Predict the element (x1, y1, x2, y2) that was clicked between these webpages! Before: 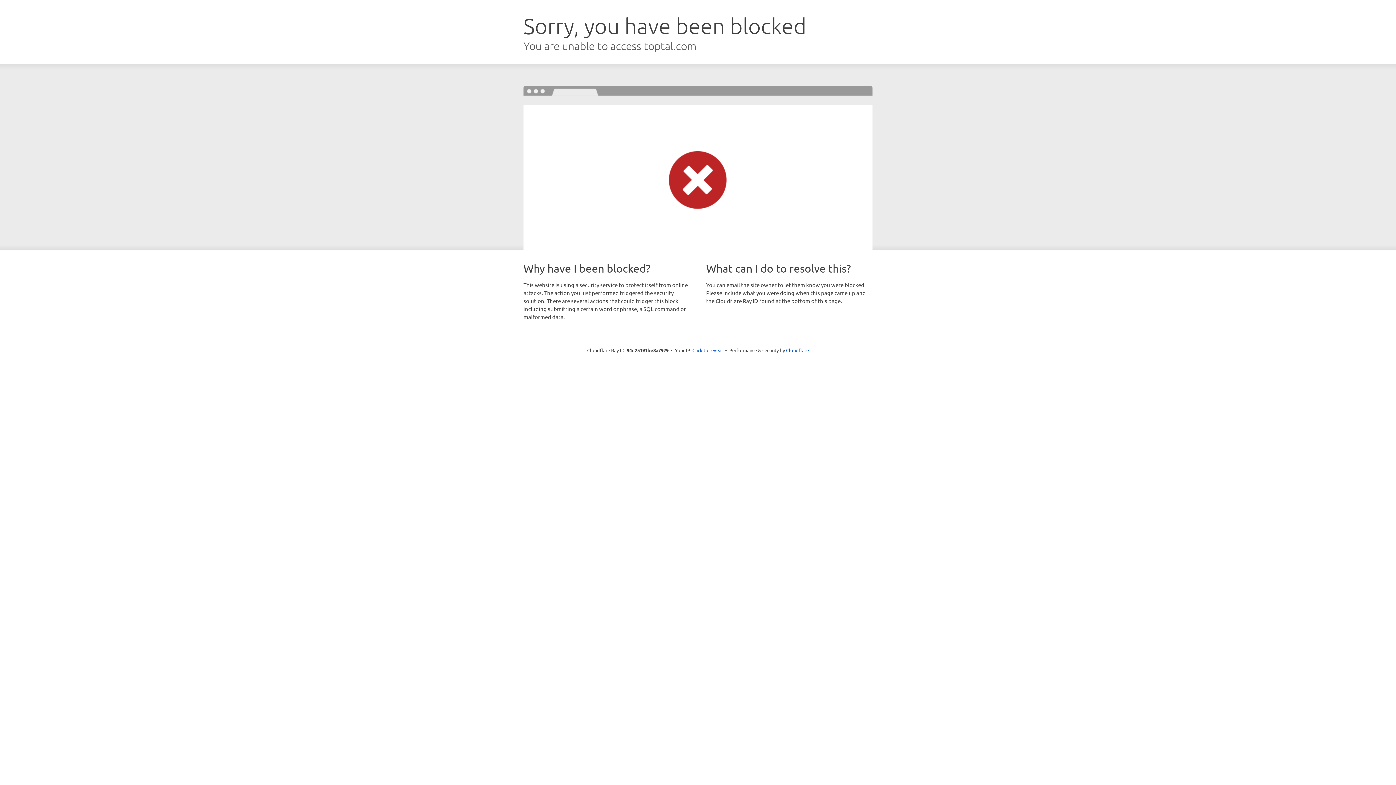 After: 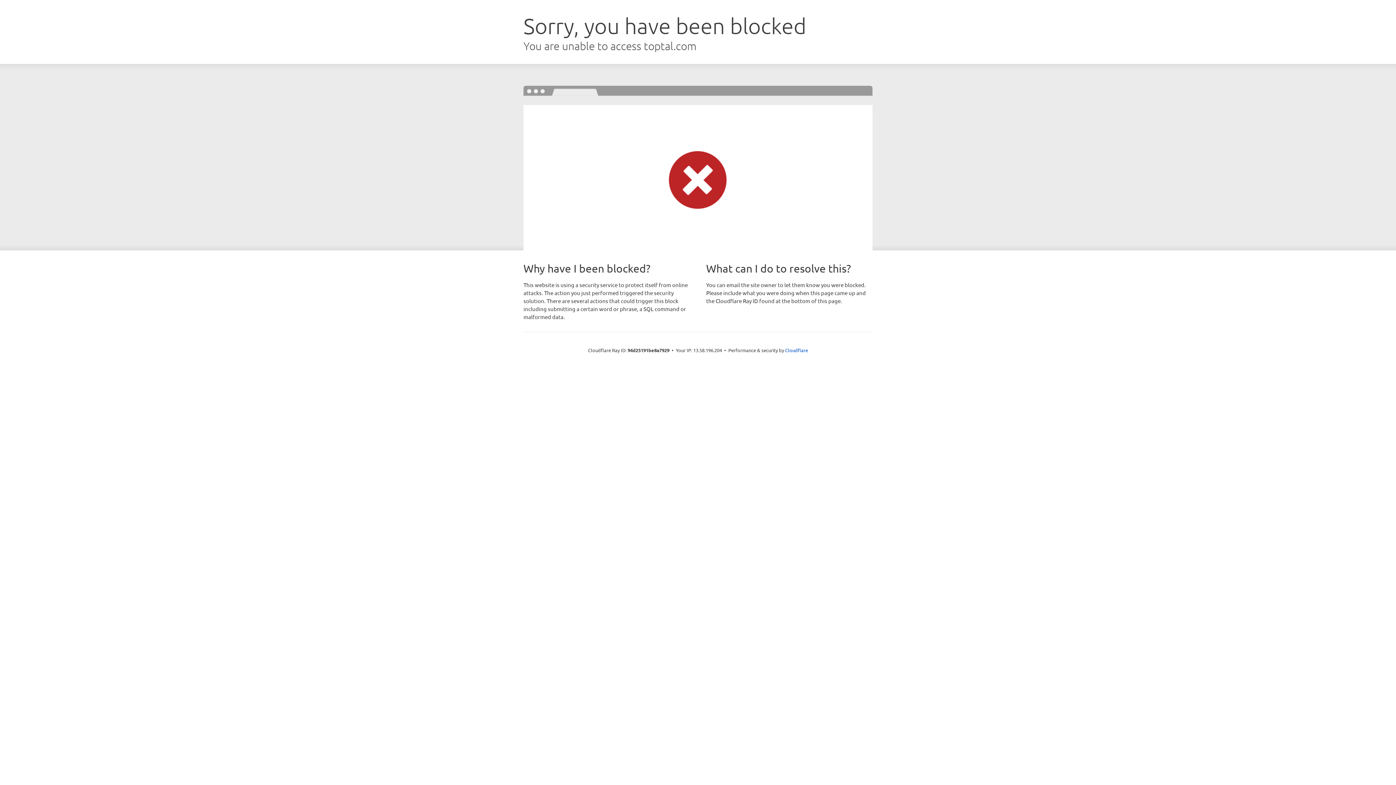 Action: bbox: (692, 346, 723, 353) label: Click to reveal